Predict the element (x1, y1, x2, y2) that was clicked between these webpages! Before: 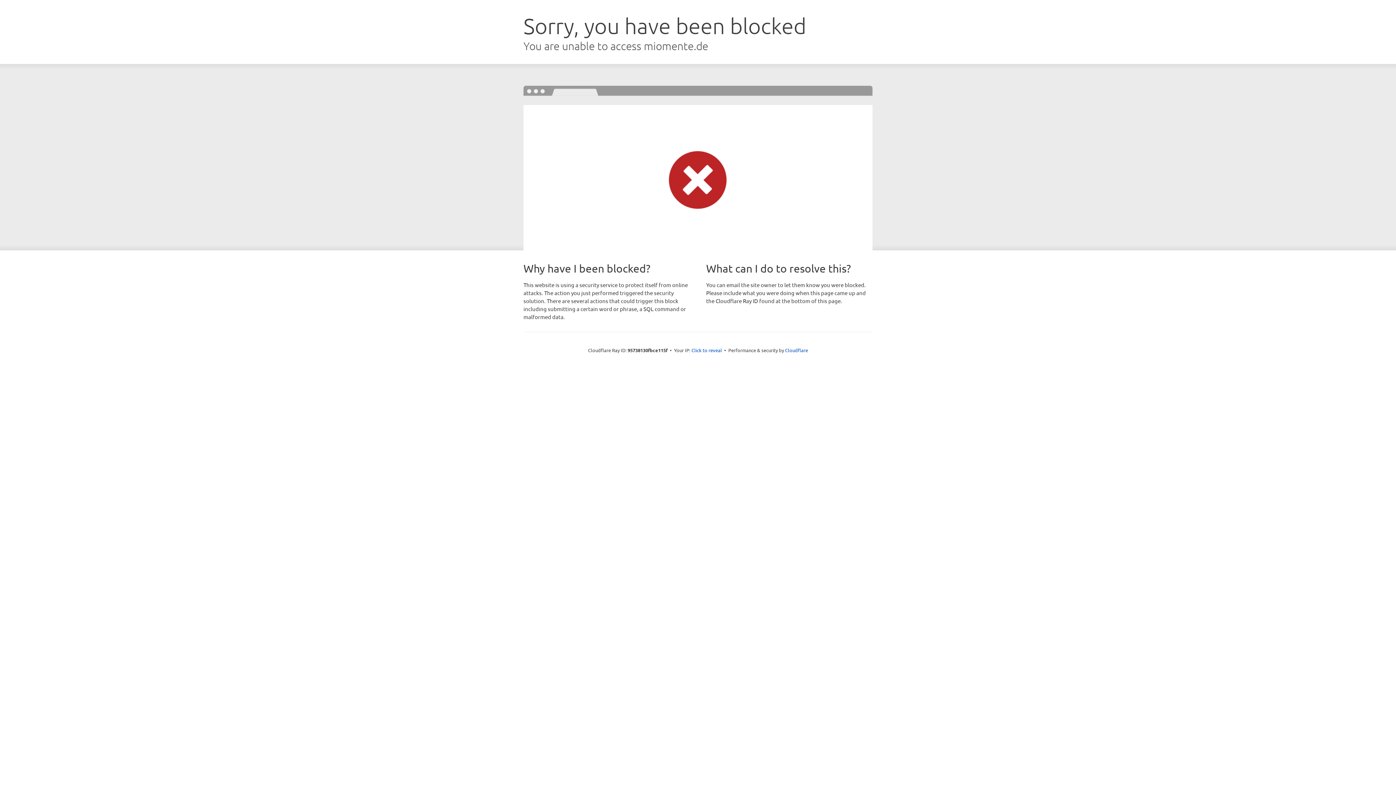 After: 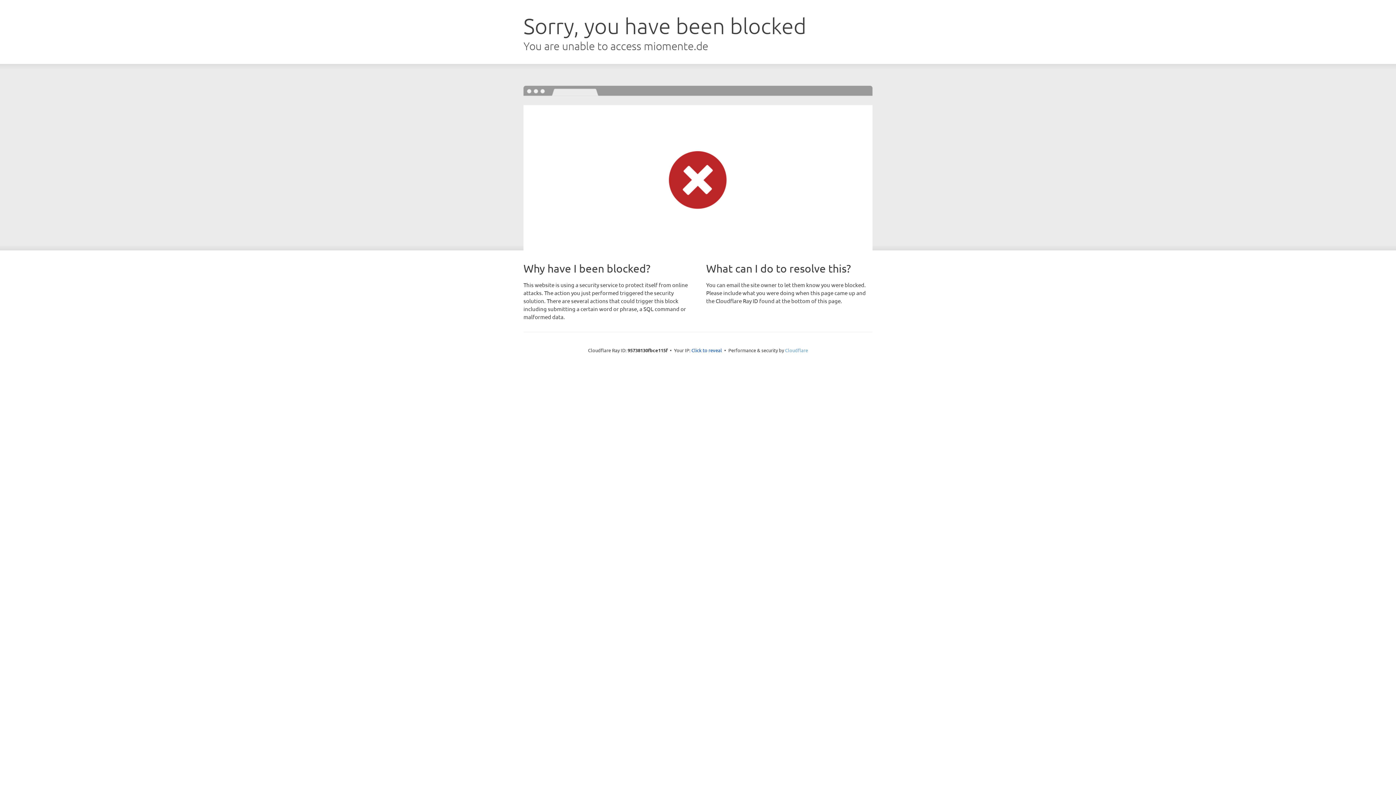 Action: label: Cloudflare bbox: (785, 347, 808, 353)